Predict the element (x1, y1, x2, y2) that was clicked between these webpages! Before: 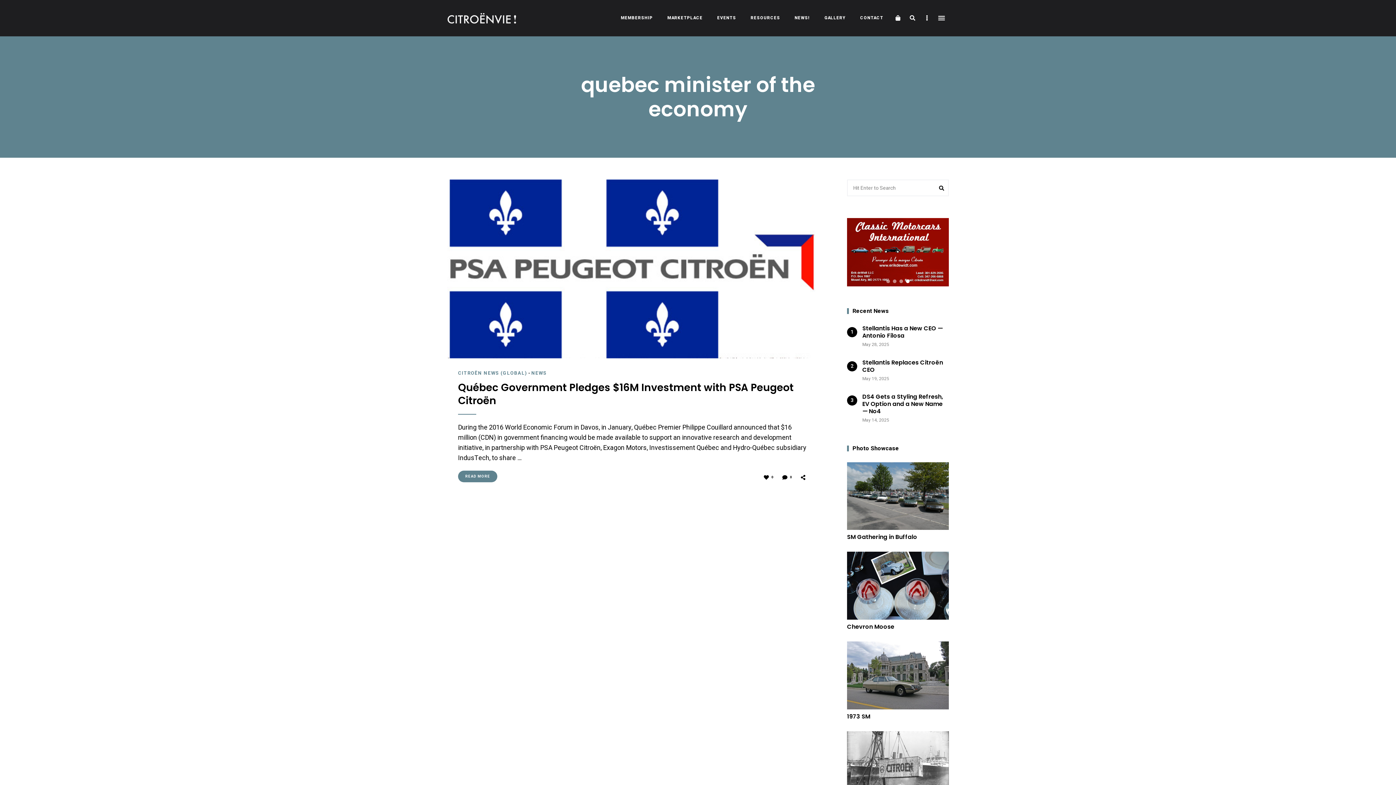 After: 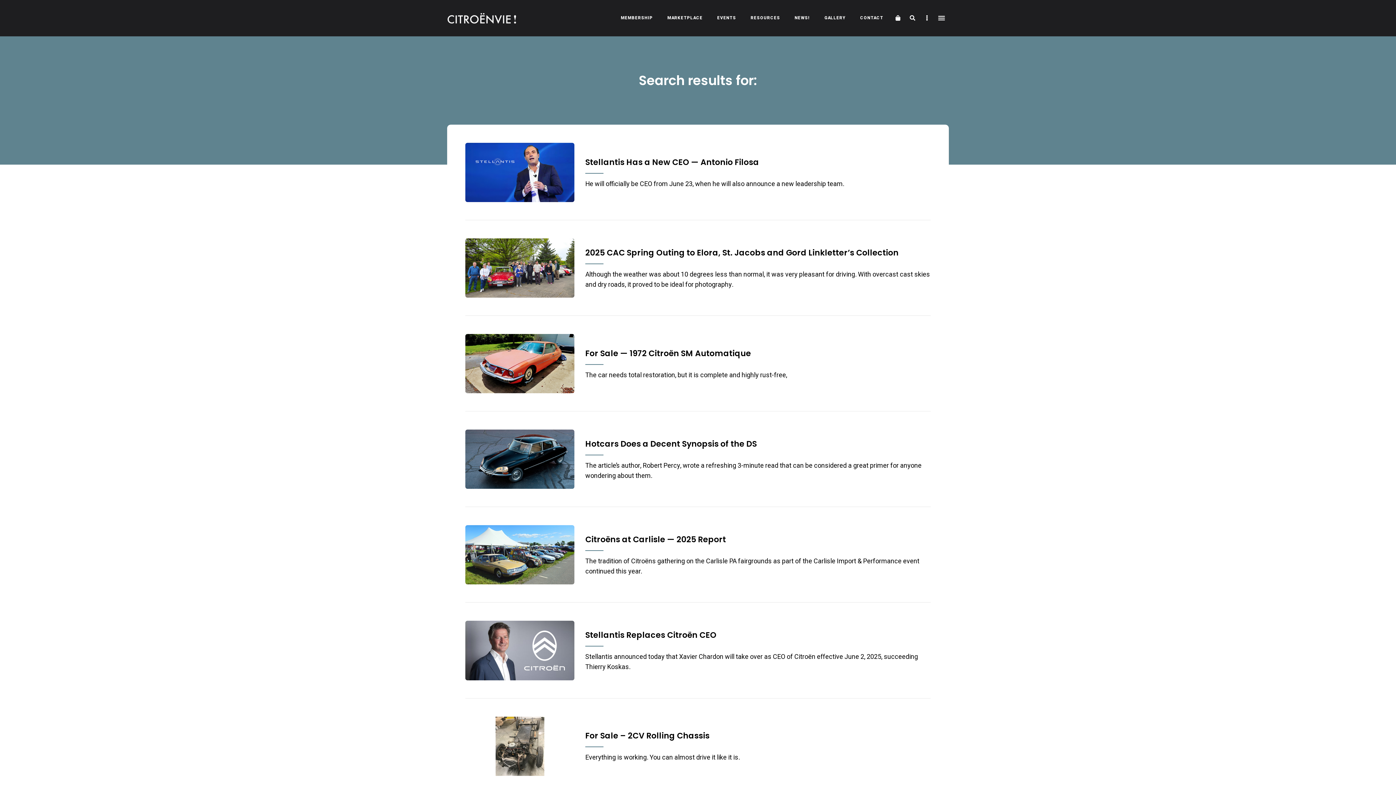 Action: label: Search bbox: (934, 179, 949, 196)